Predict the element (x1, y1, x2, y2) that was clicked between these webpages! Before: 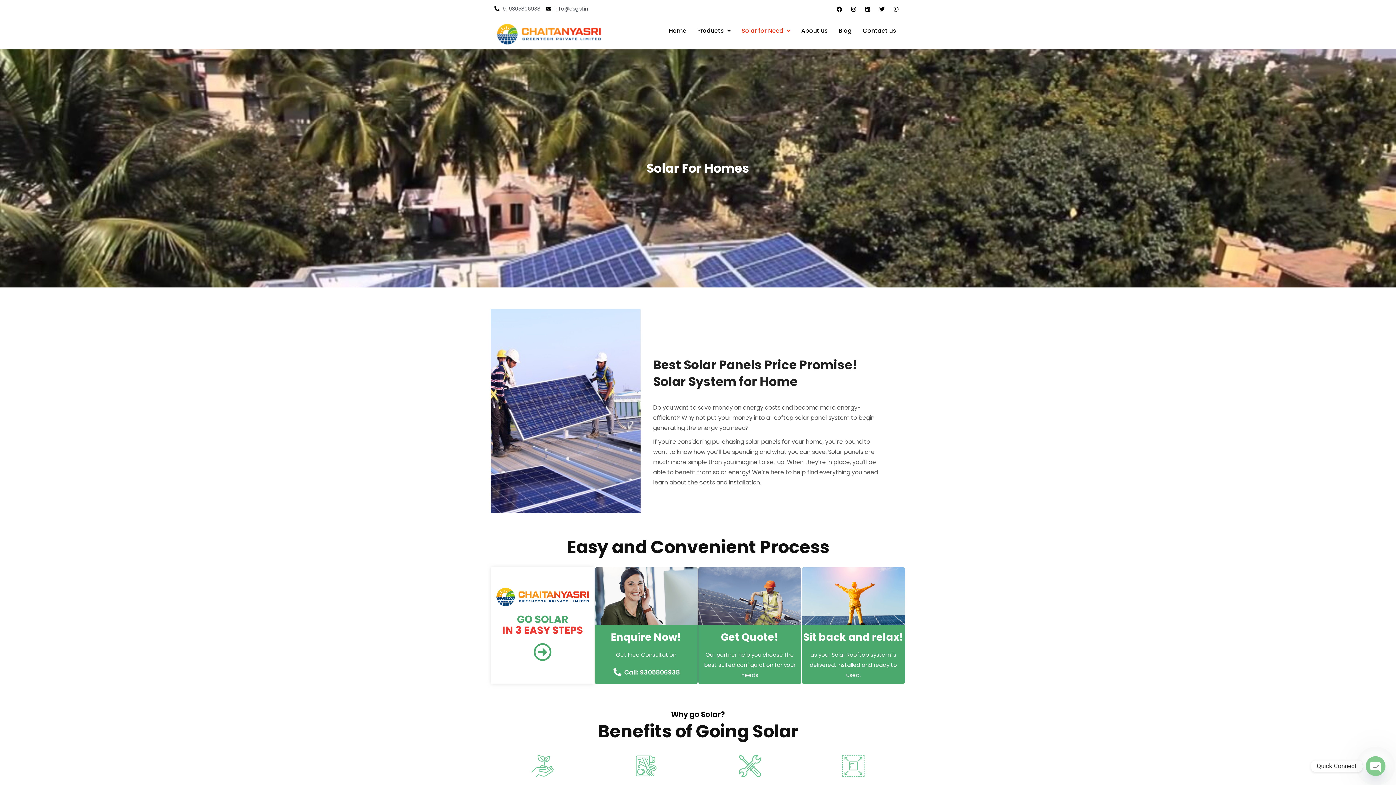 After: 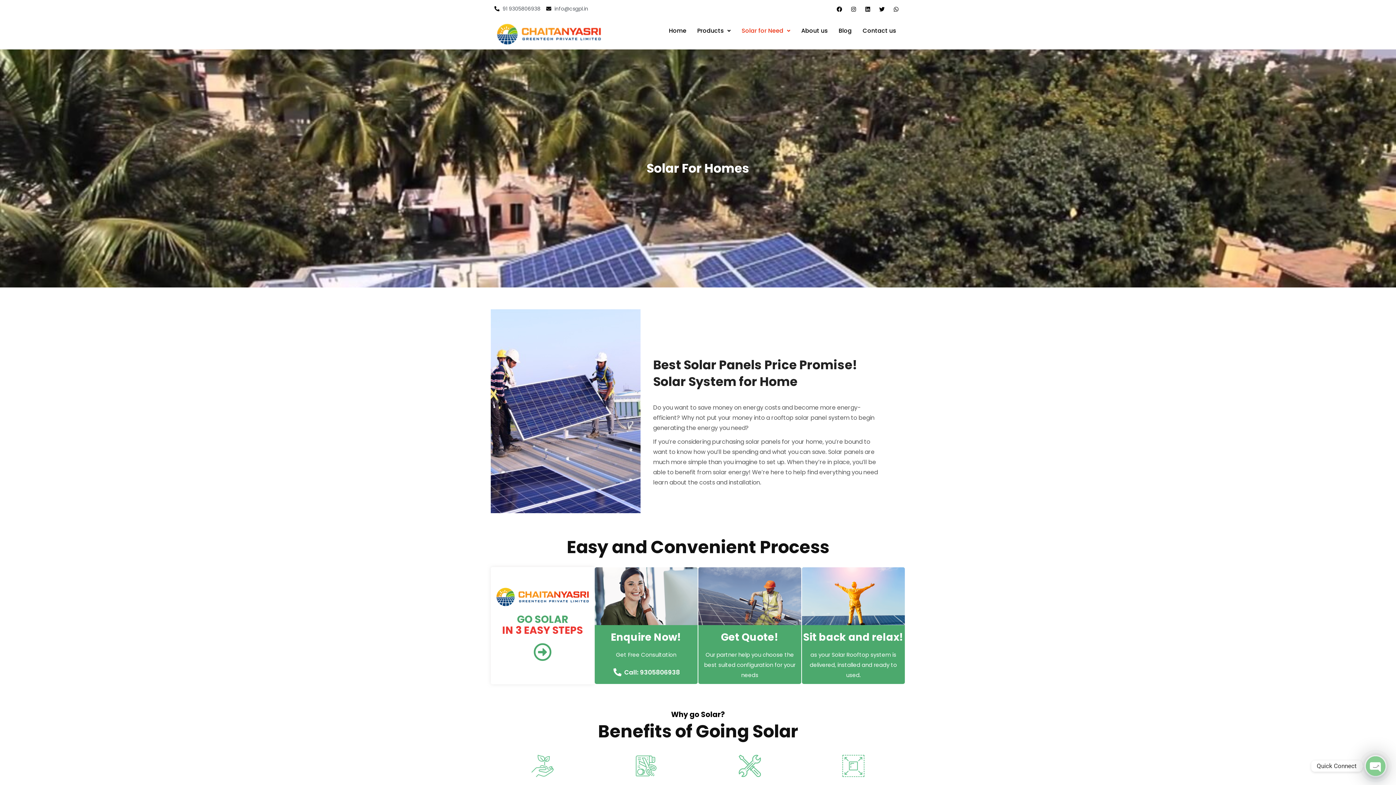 Action: bbox: (546, 3, 588, 13) label: info@csgpl.in